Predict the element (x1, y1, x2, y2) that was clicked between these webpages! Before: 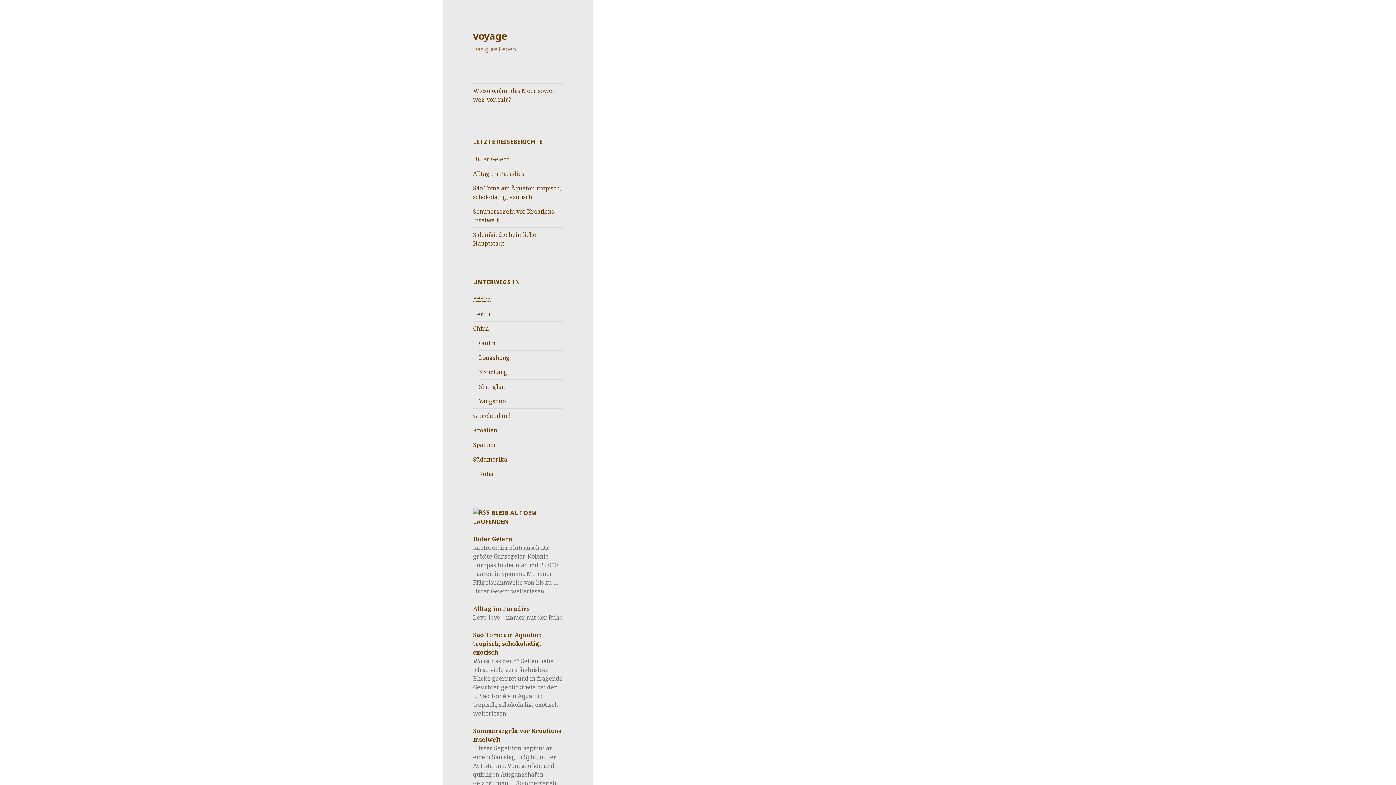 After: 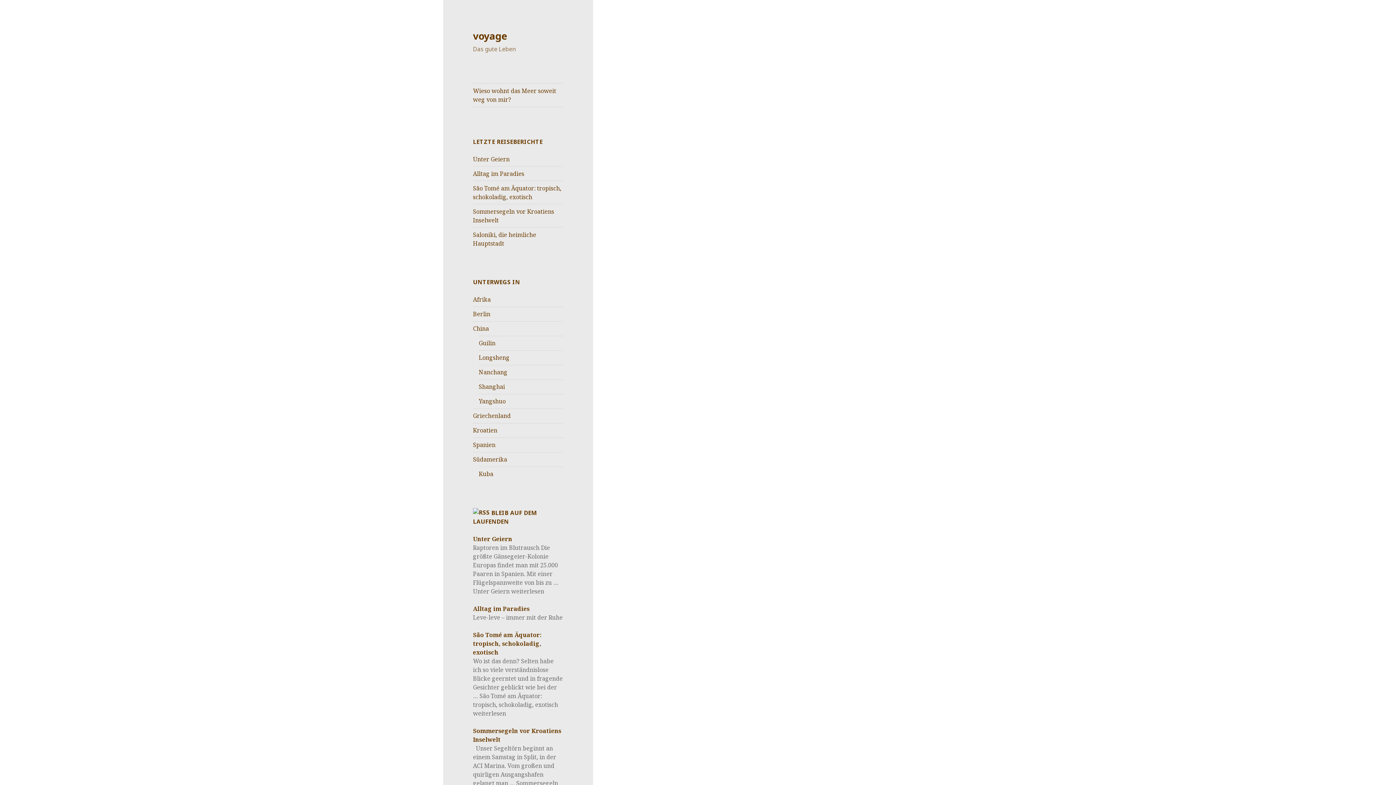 Action: label: Afrika bbox: (473, 295, 490, 303)